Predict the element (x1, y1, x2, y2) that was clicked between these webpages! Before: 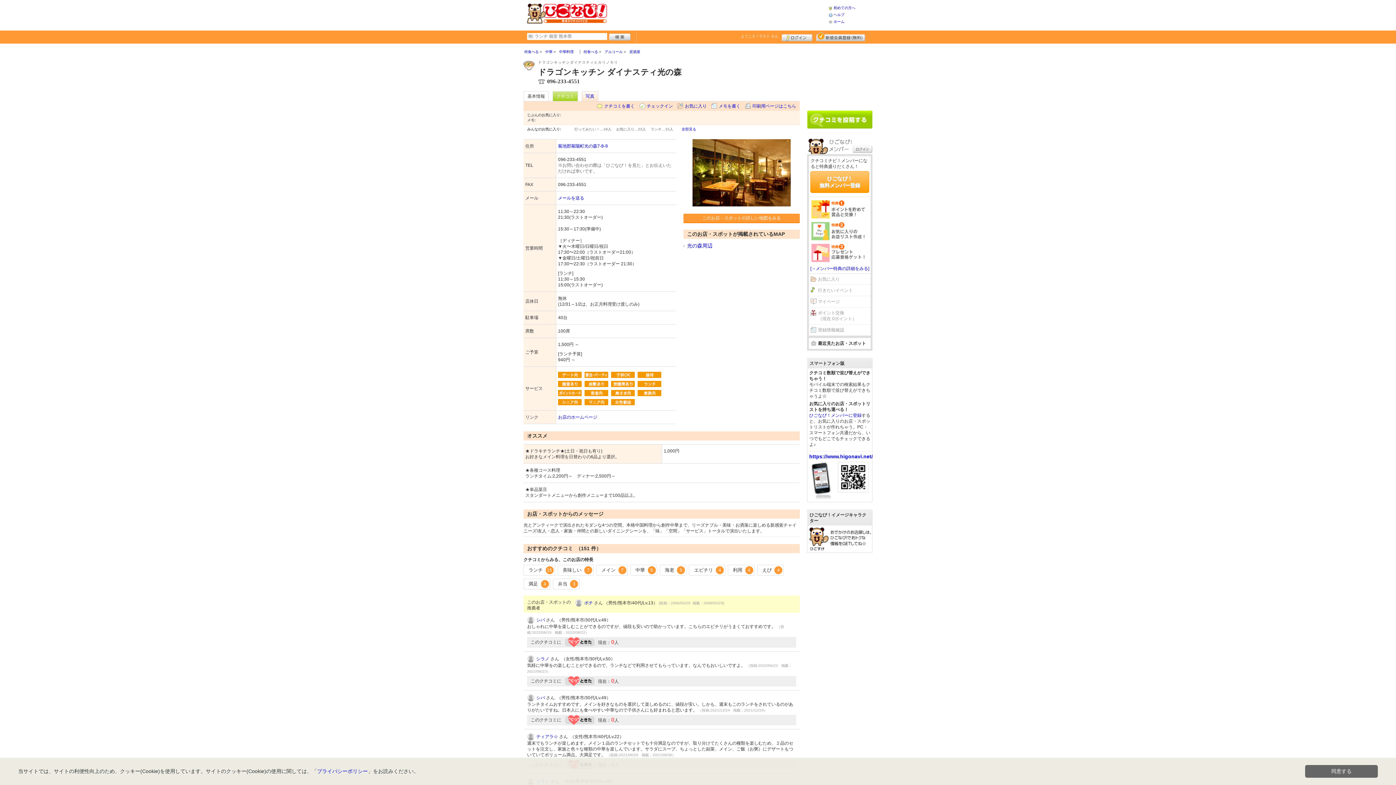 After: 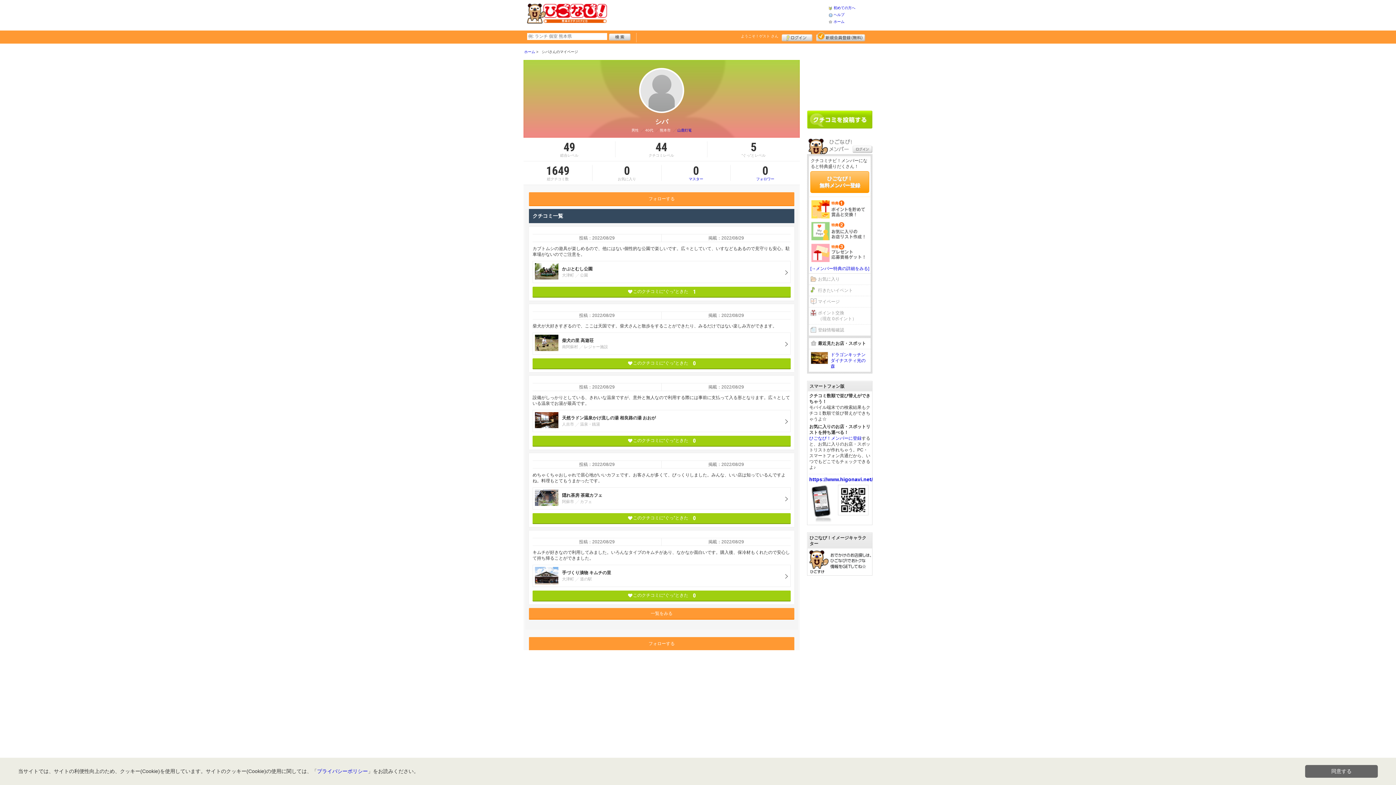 Action: label: シバ bbox: (536, 695, 545, 700)